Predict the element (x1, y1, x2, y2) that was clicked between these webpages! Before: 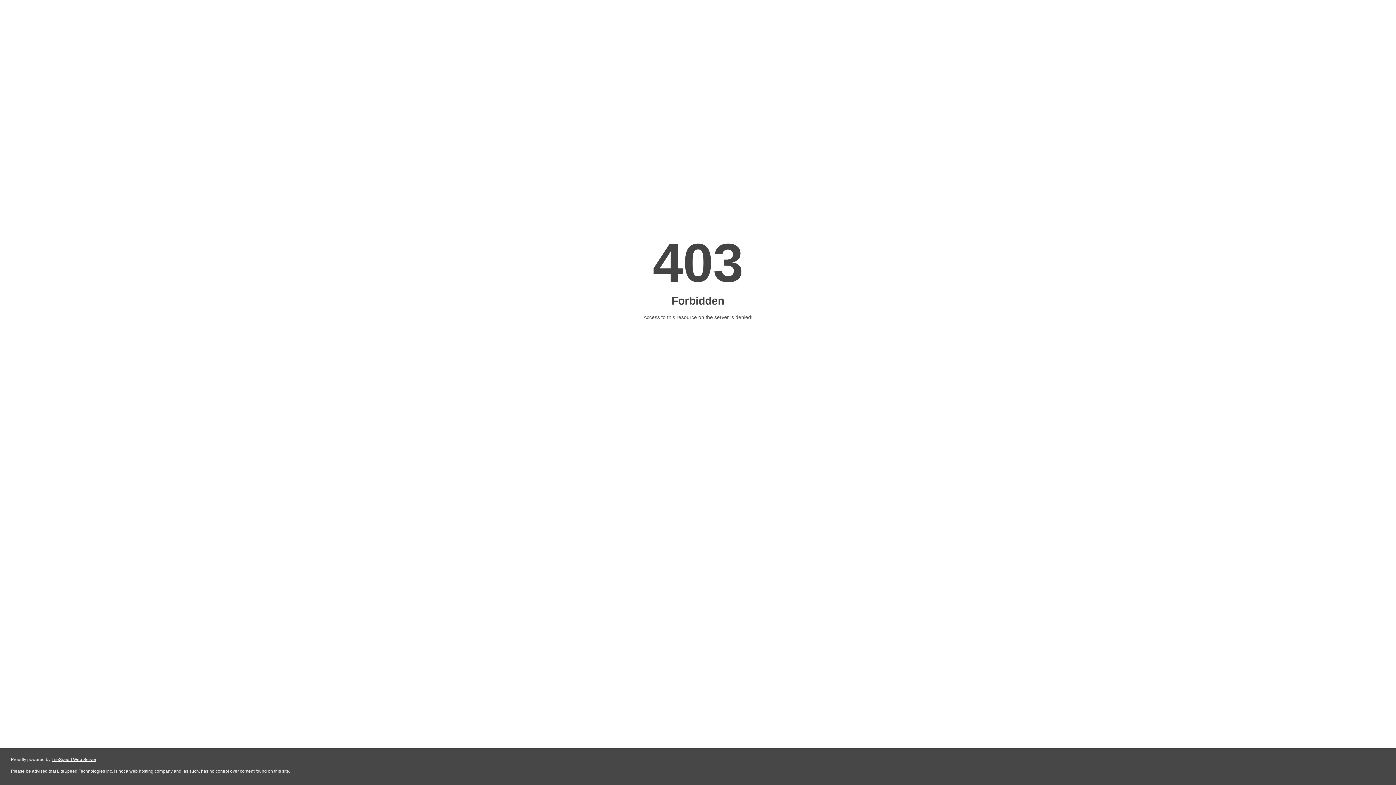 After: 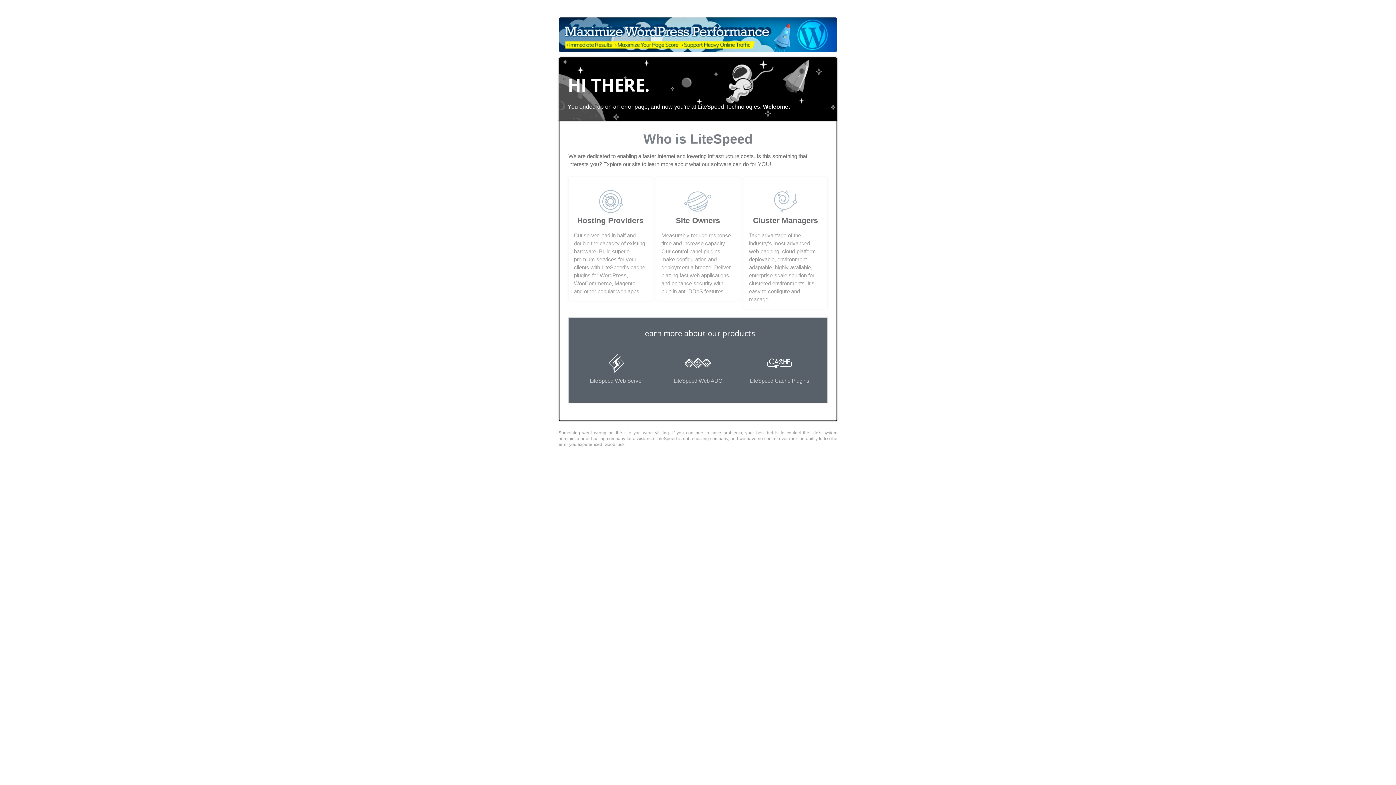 Action: bbox: (51, 757, 96, 762) label: LiteSpeed Web Server